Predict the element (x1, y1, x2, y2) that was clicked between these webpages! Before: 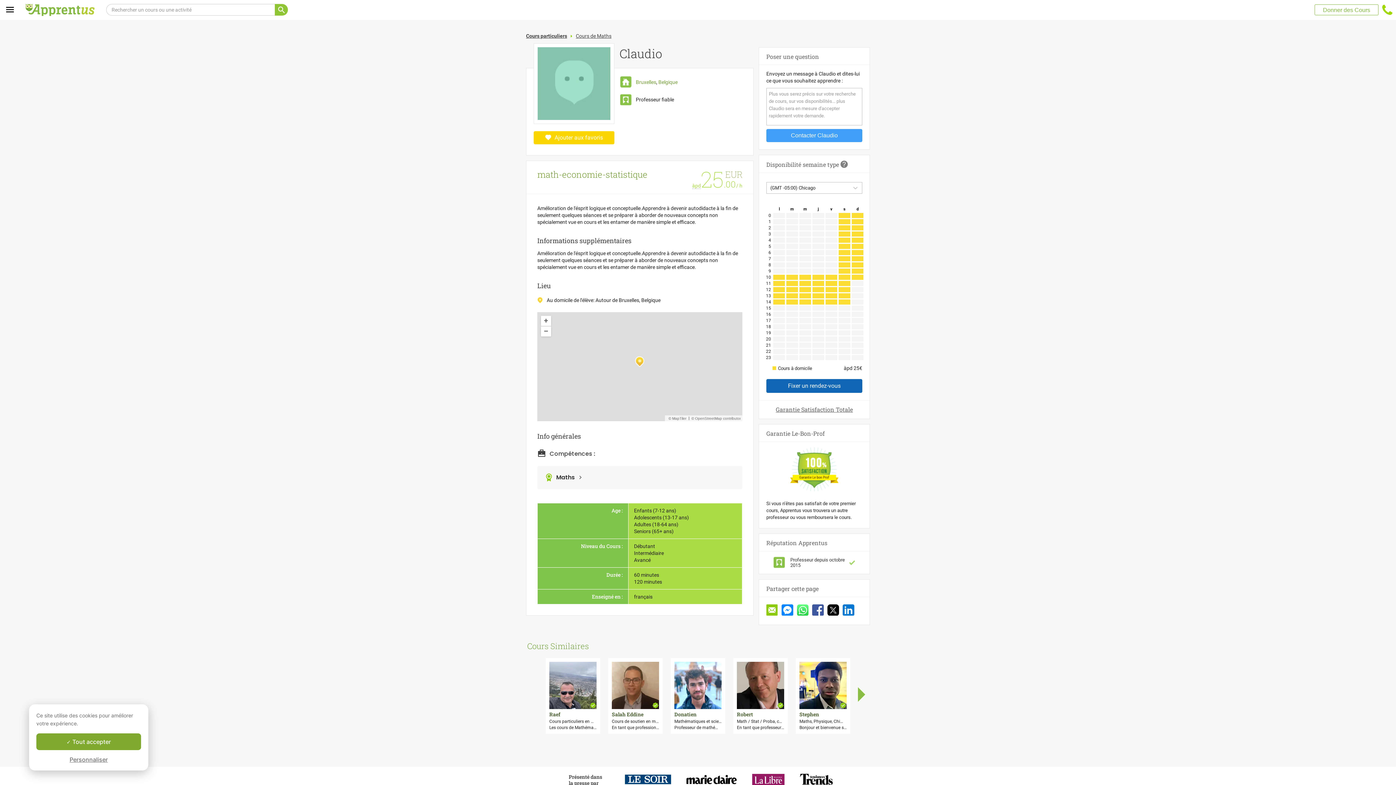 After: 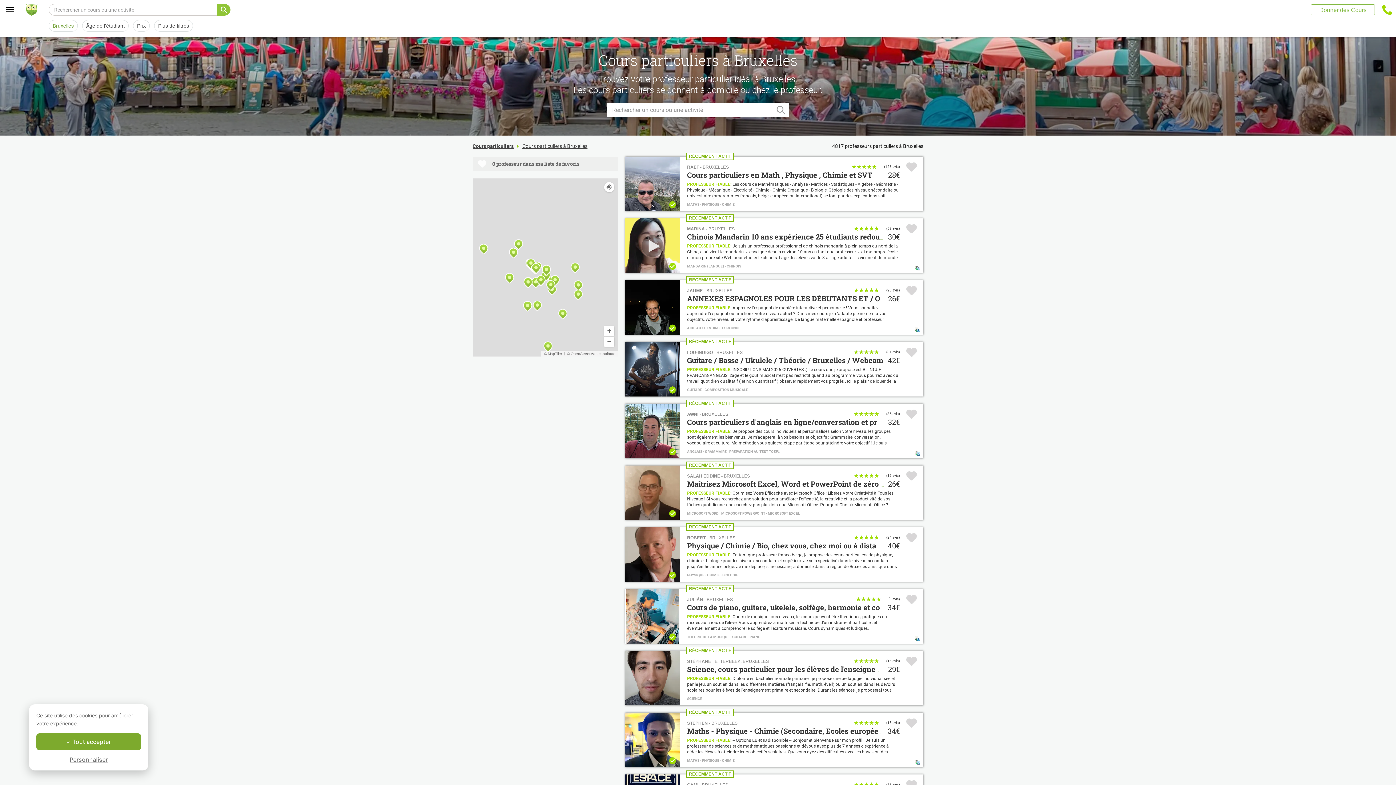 Action: label: Bruxelles bbox: (636, 79, 656, 85)